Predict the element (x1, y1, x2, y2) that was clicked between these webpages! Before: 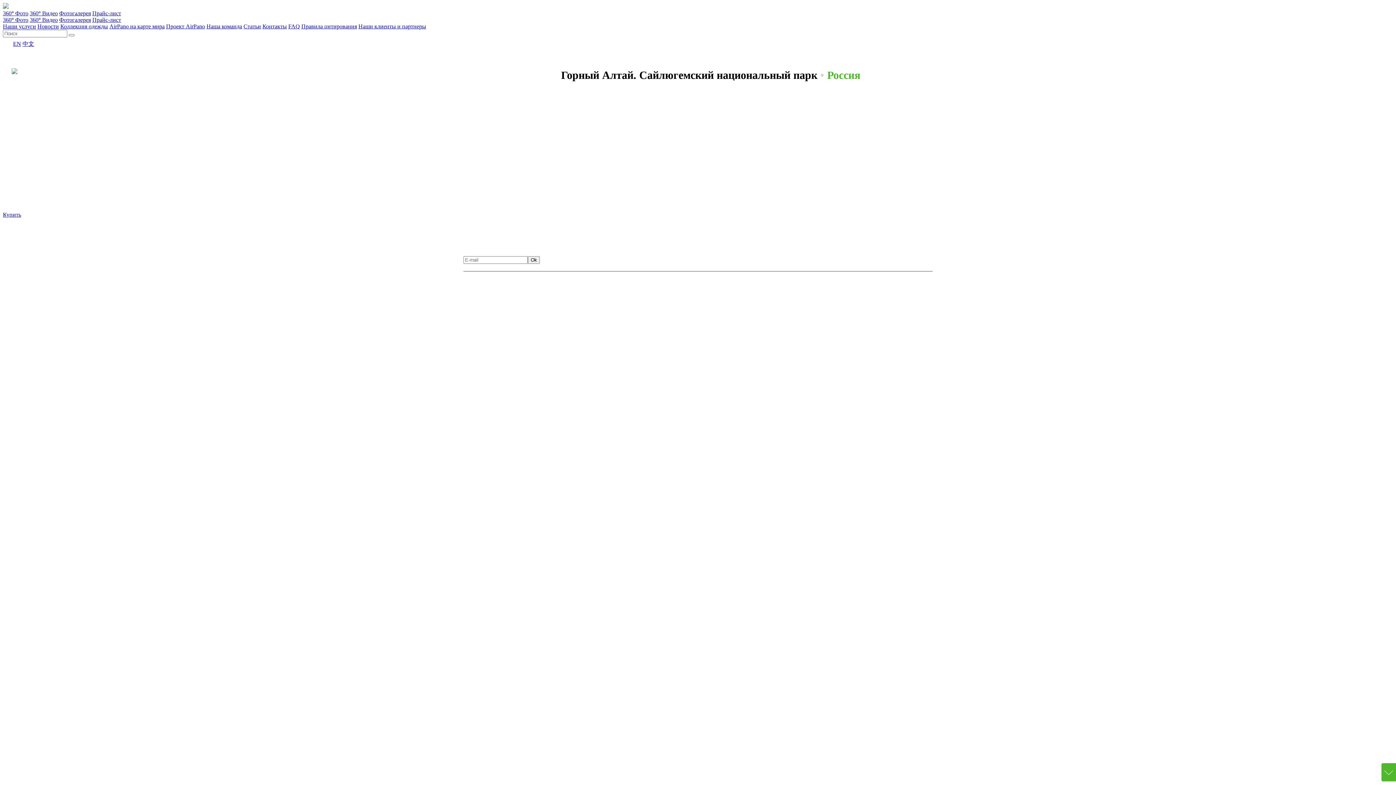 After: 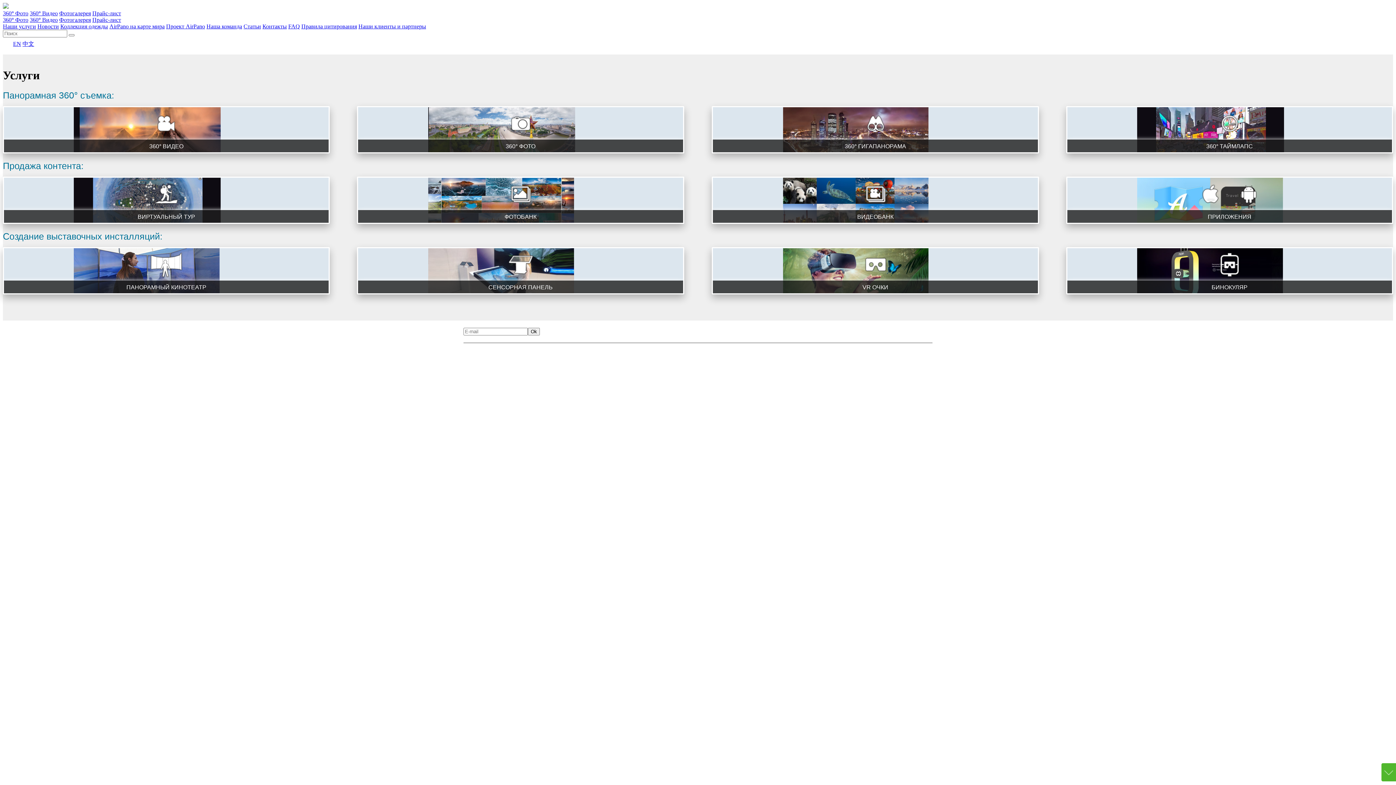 Action: bbox: (2, 23, 36, 29) label: Наши услуги